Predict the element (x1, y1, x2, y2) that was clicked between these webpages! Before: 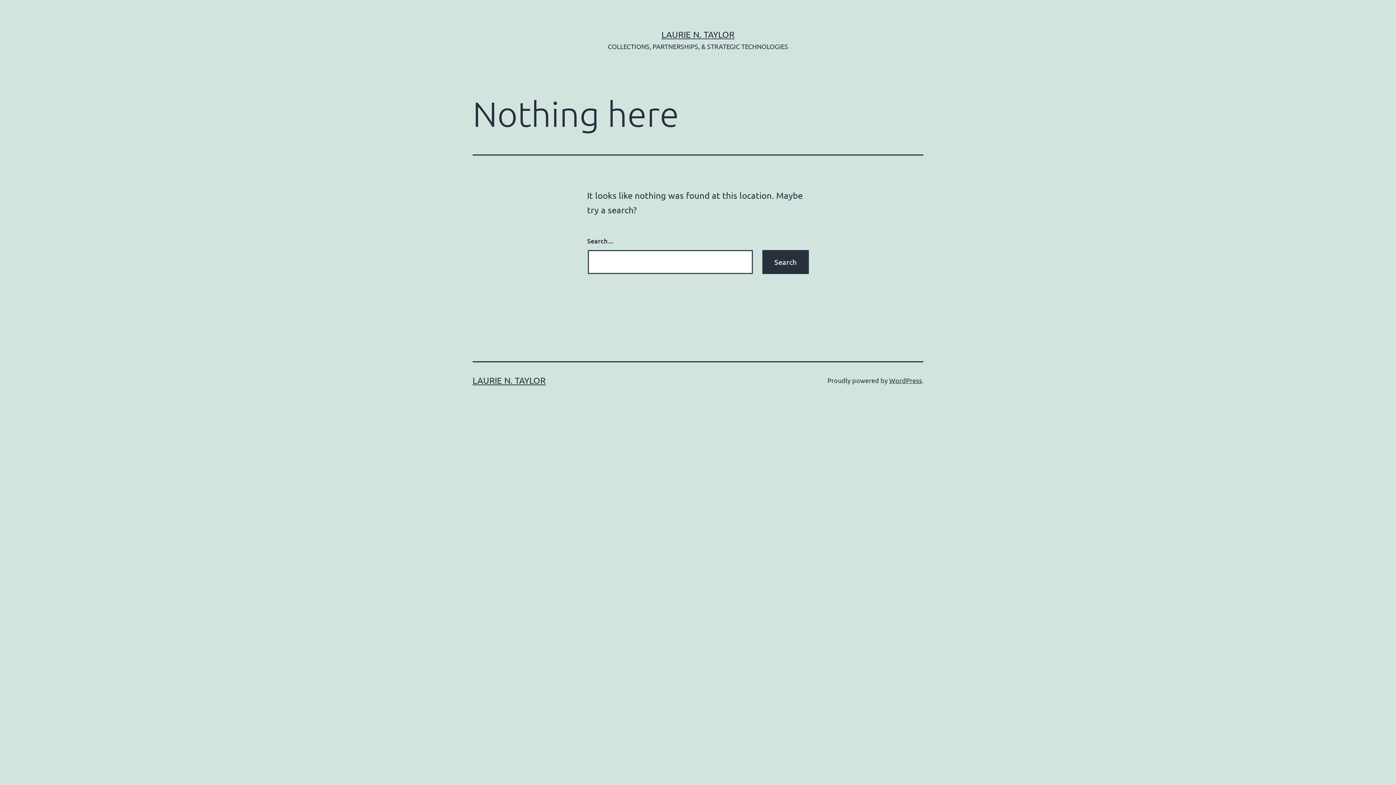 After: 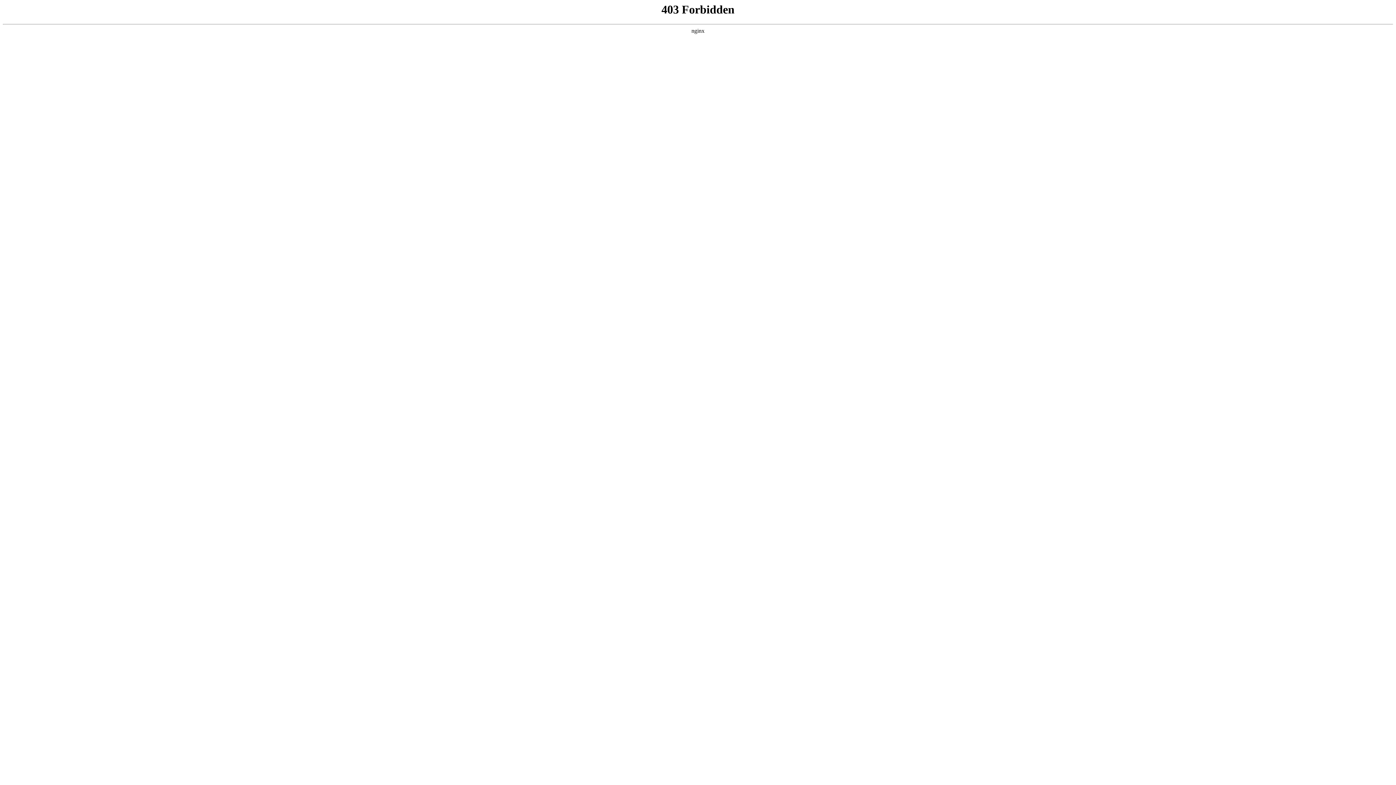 Action: label: WordPress bbox: (889, 376, 922, 384)